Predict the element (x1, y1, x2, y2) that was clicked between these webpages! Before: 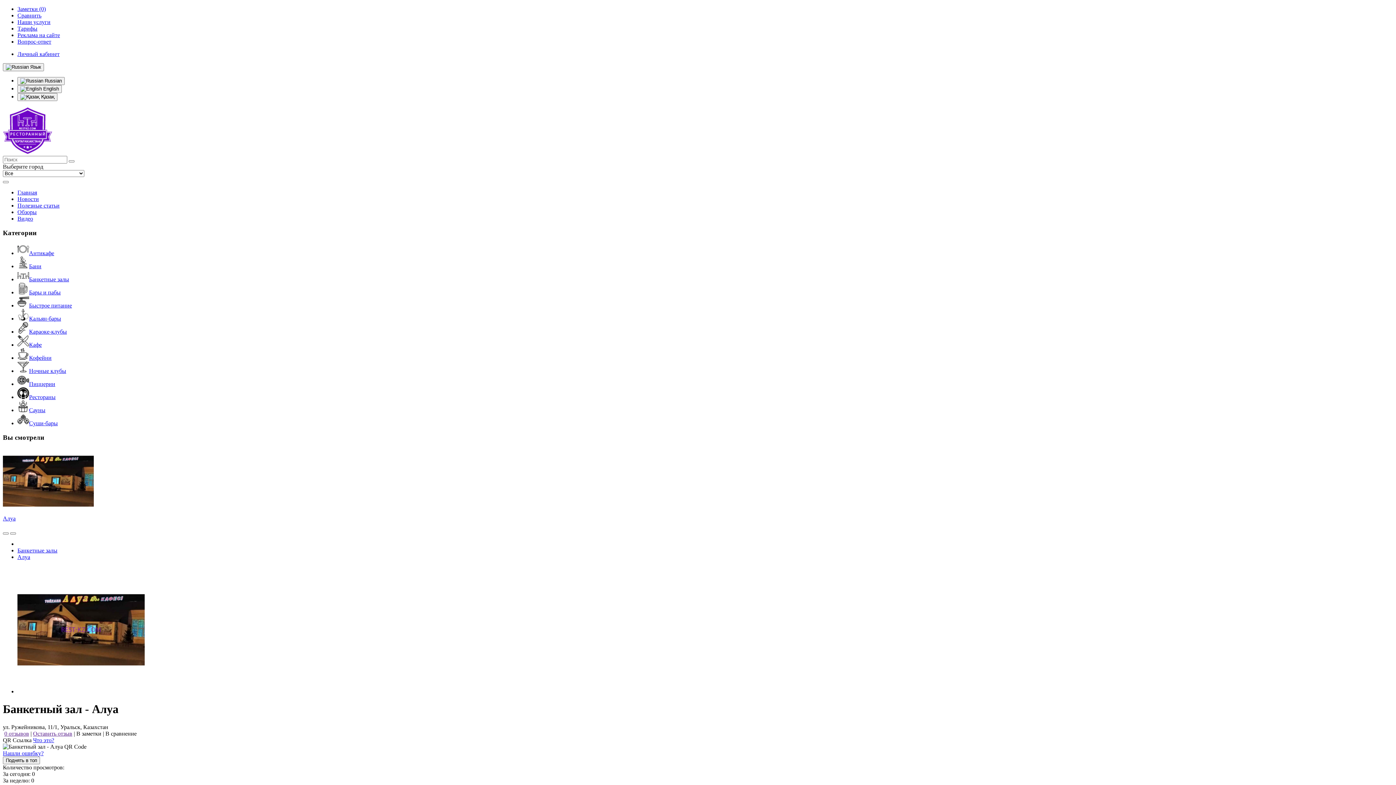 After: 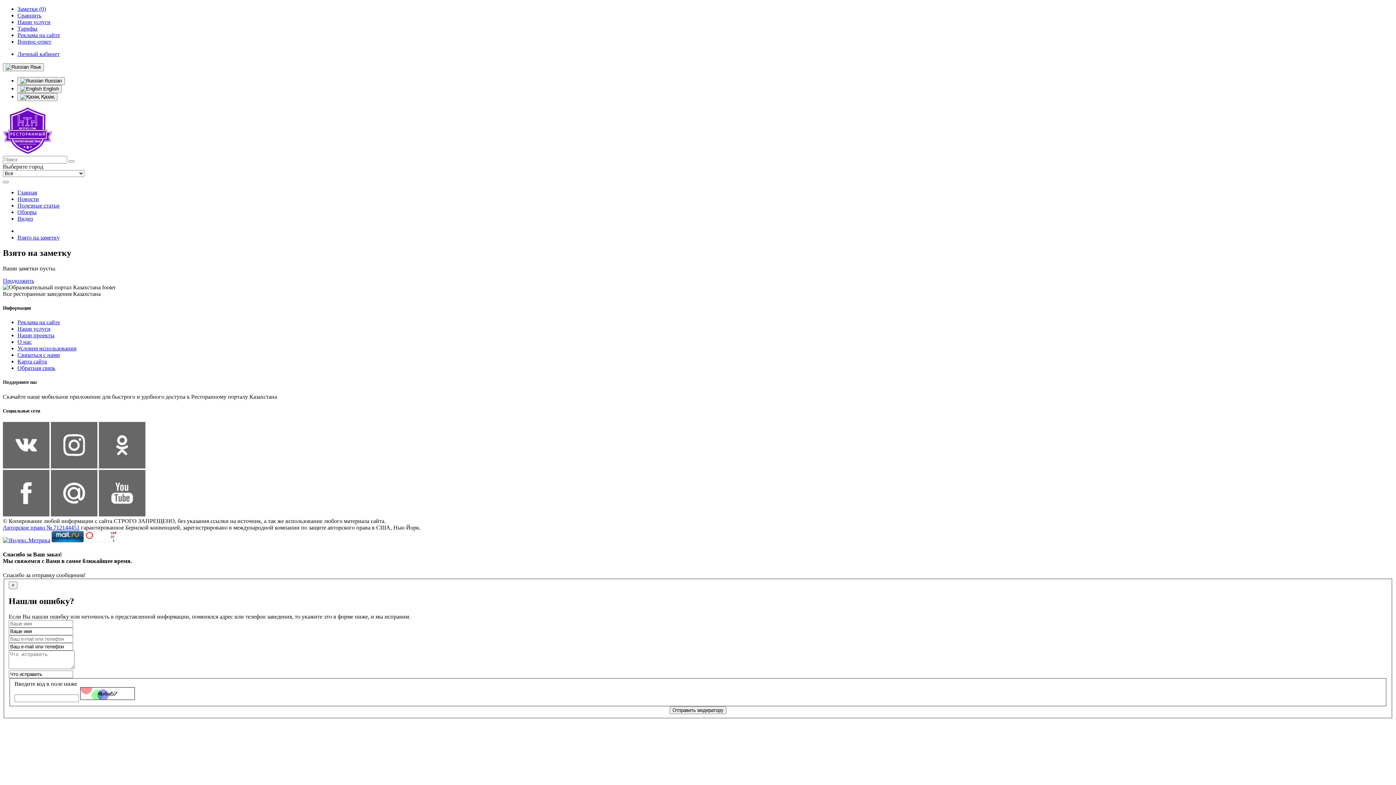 Action: bbox: (17, 5, 45, 12) label: Заметки (0)